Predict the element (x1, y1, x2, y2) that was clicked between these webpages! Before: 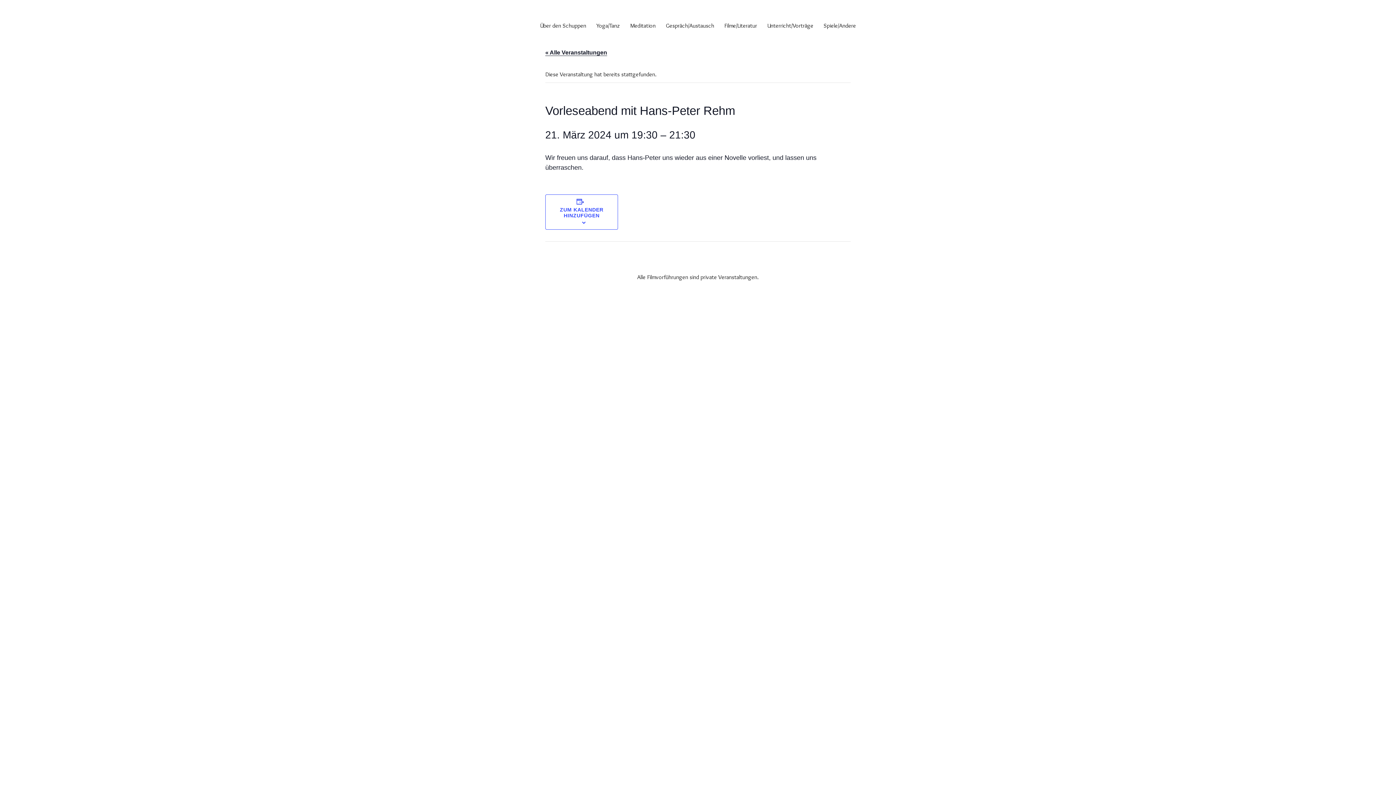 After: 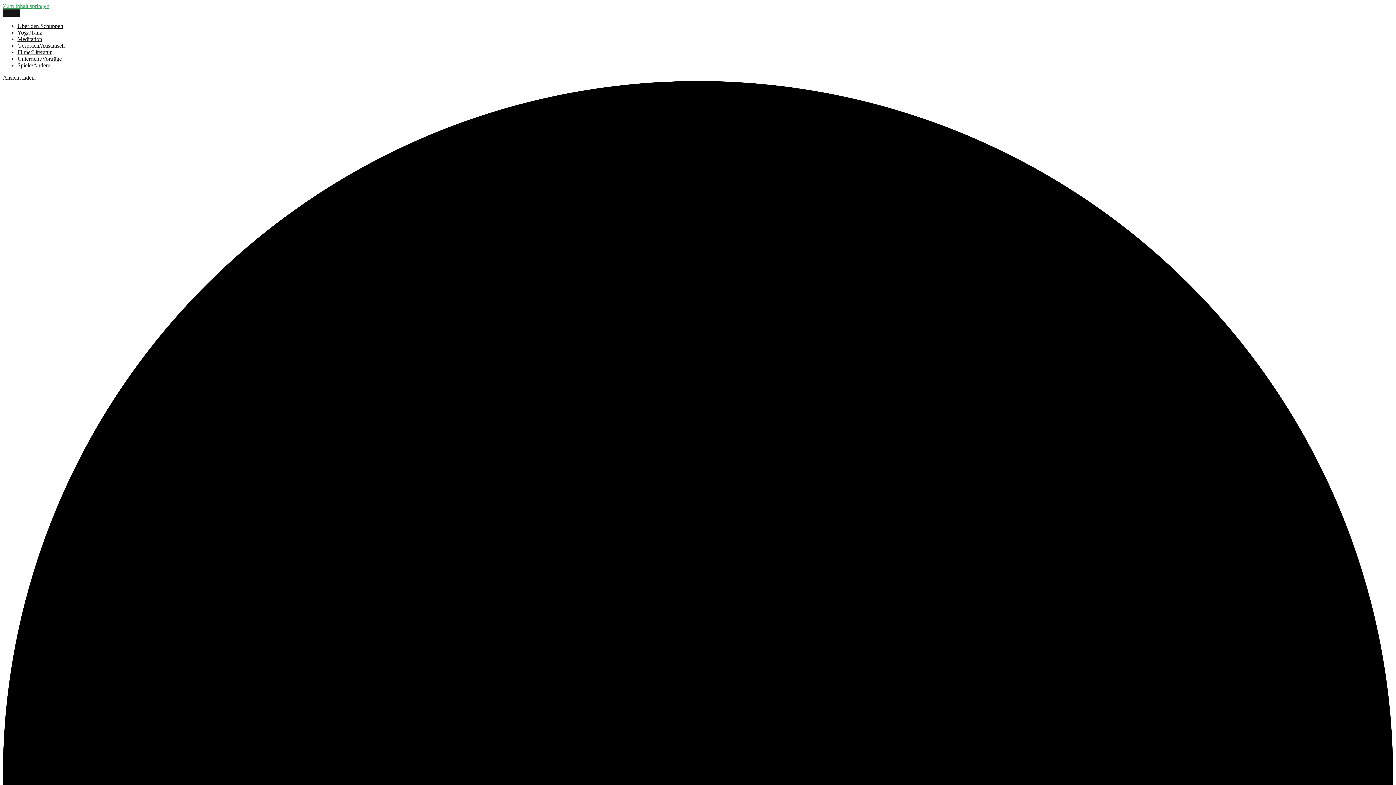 Action: label: « Alle Veranstaltungen bbox: (545, 49, 607, 55)